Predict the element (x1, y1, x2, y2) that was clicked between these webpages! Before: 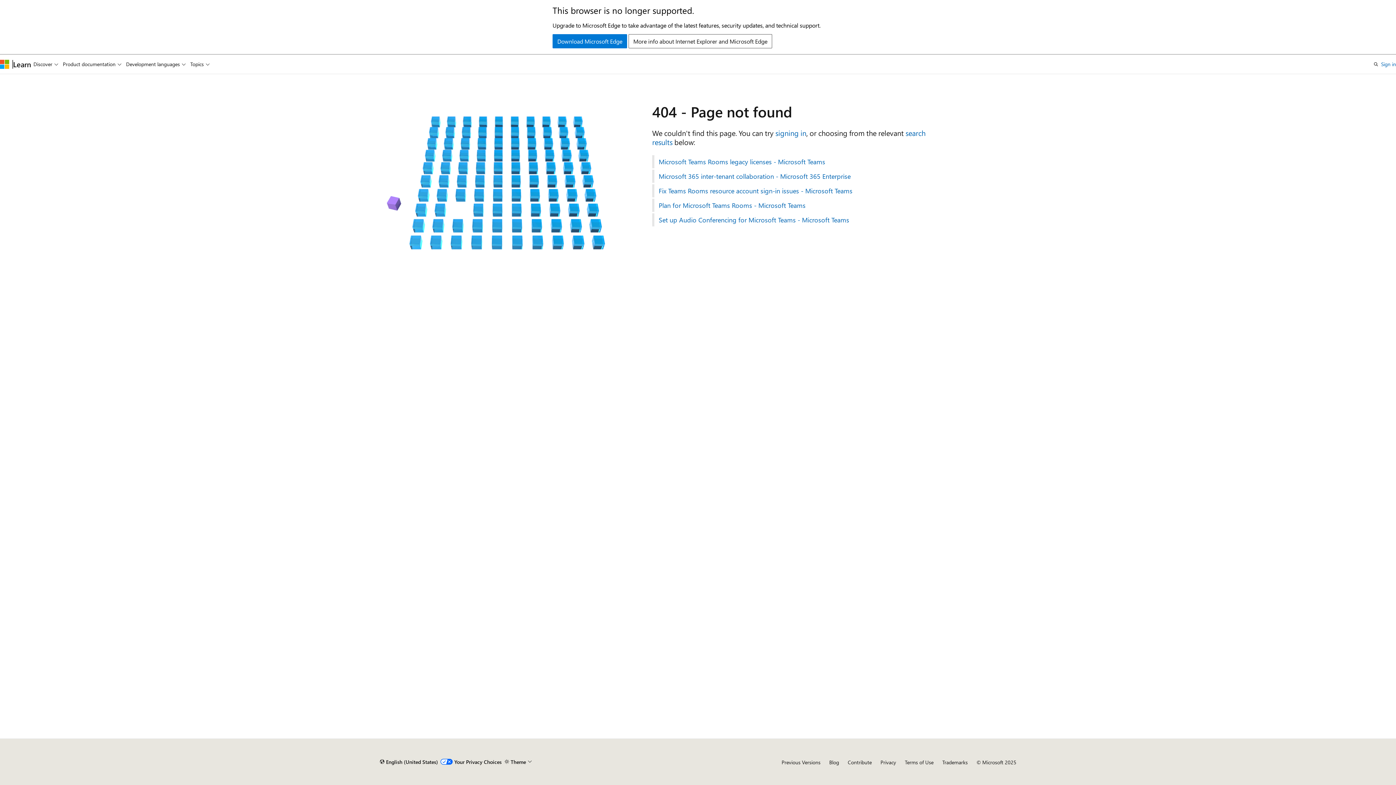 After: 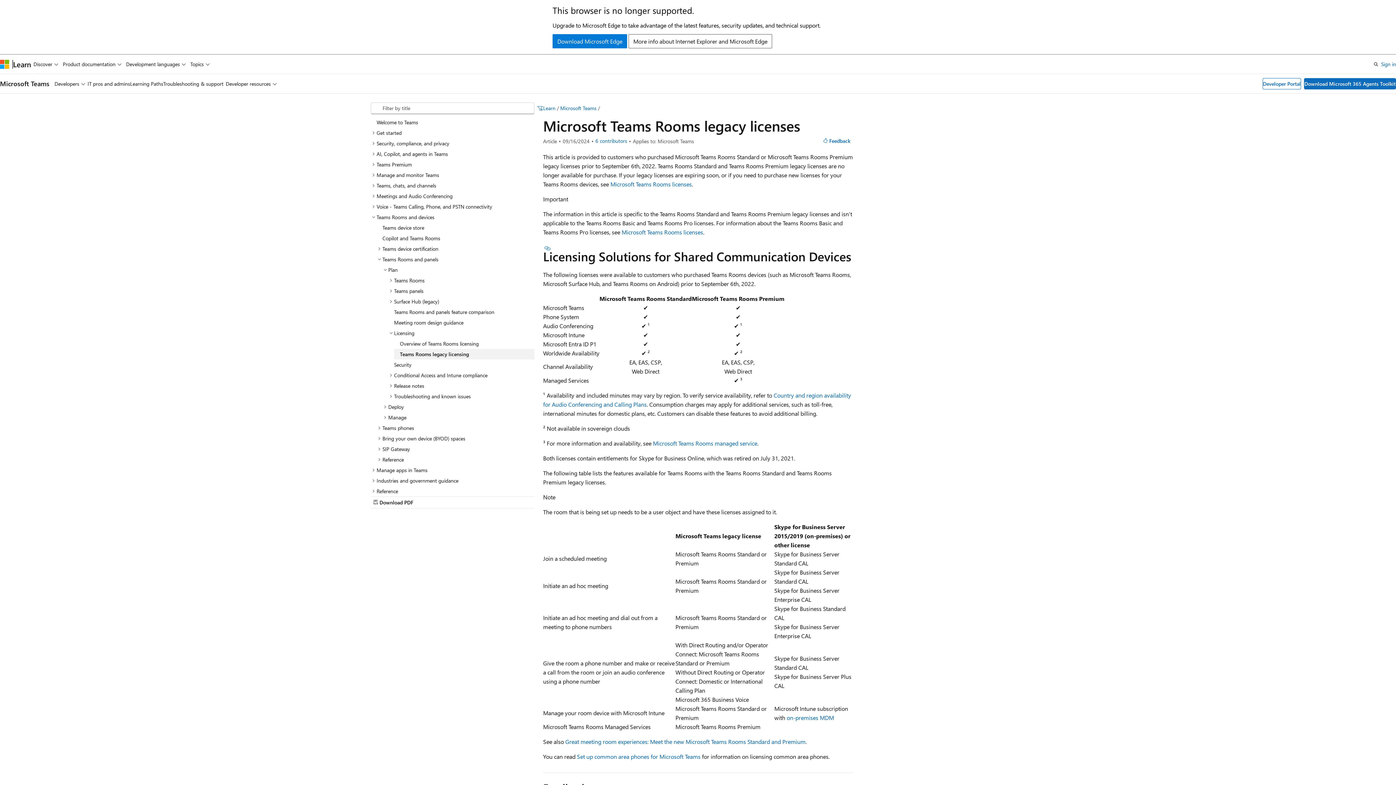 Action: label: Microsoft Teams Rooms legacy licenses - Microsoft Teams bbox: (652, 155, 1016, 168)